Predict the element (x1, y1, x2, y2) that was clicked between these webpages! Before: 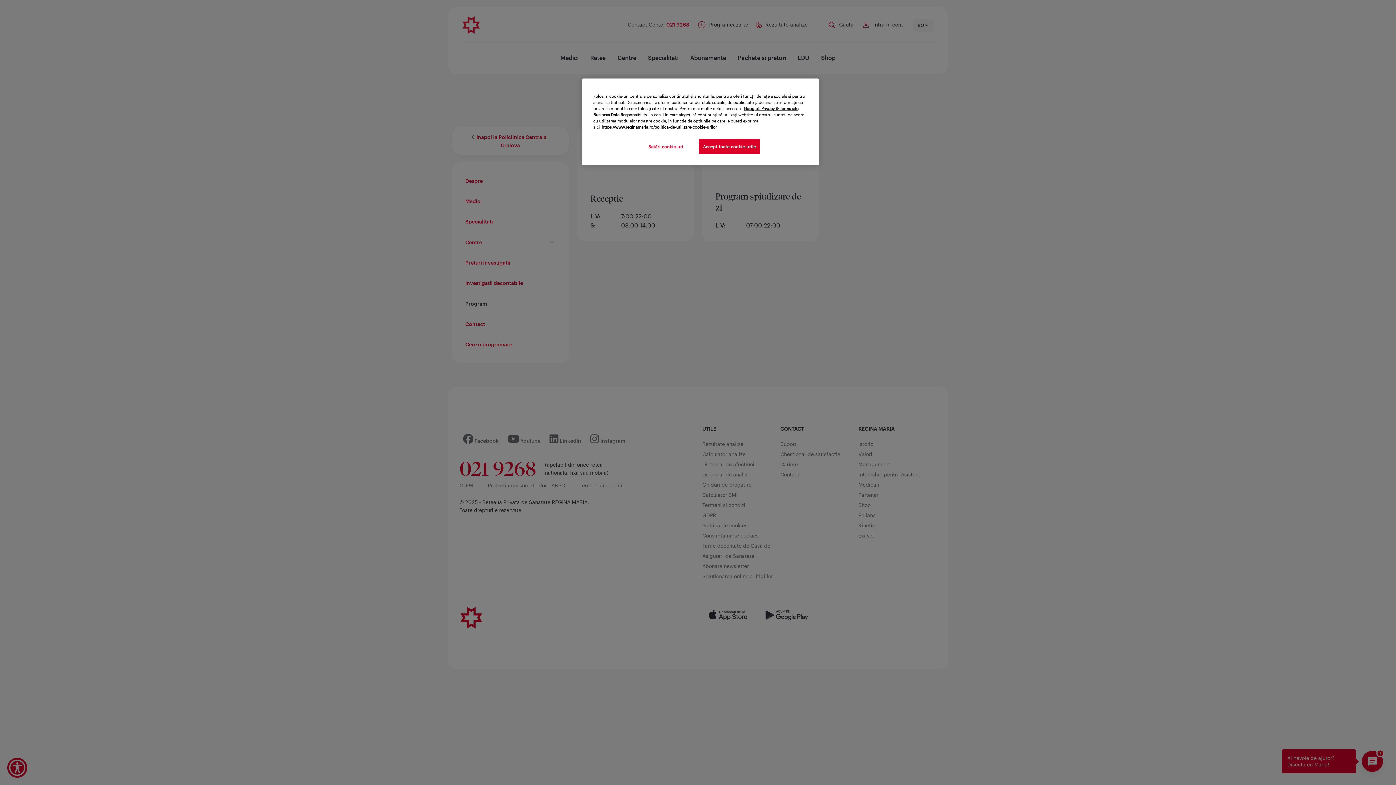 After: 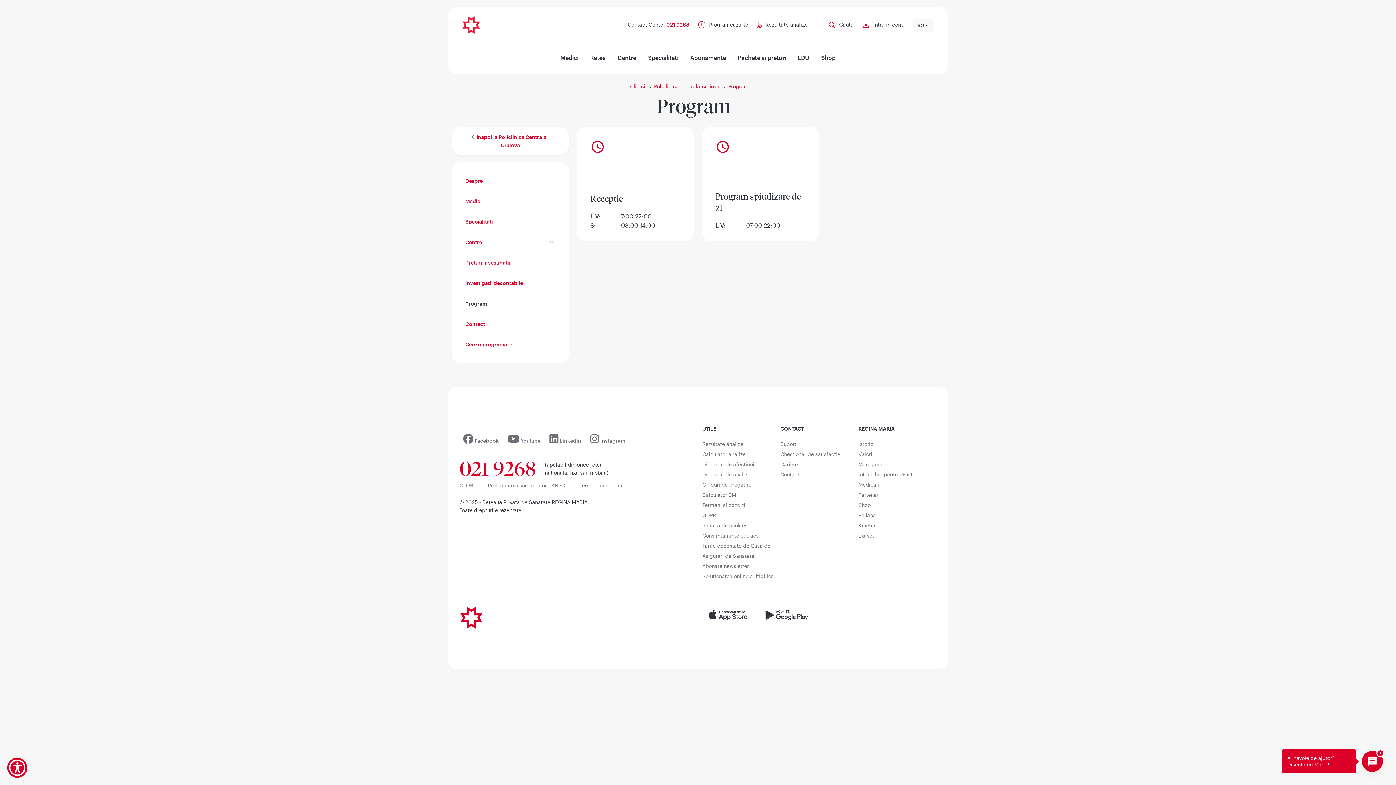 Action: bbox: (699, 139, 760, 154) label: Accept toate cookie-urile